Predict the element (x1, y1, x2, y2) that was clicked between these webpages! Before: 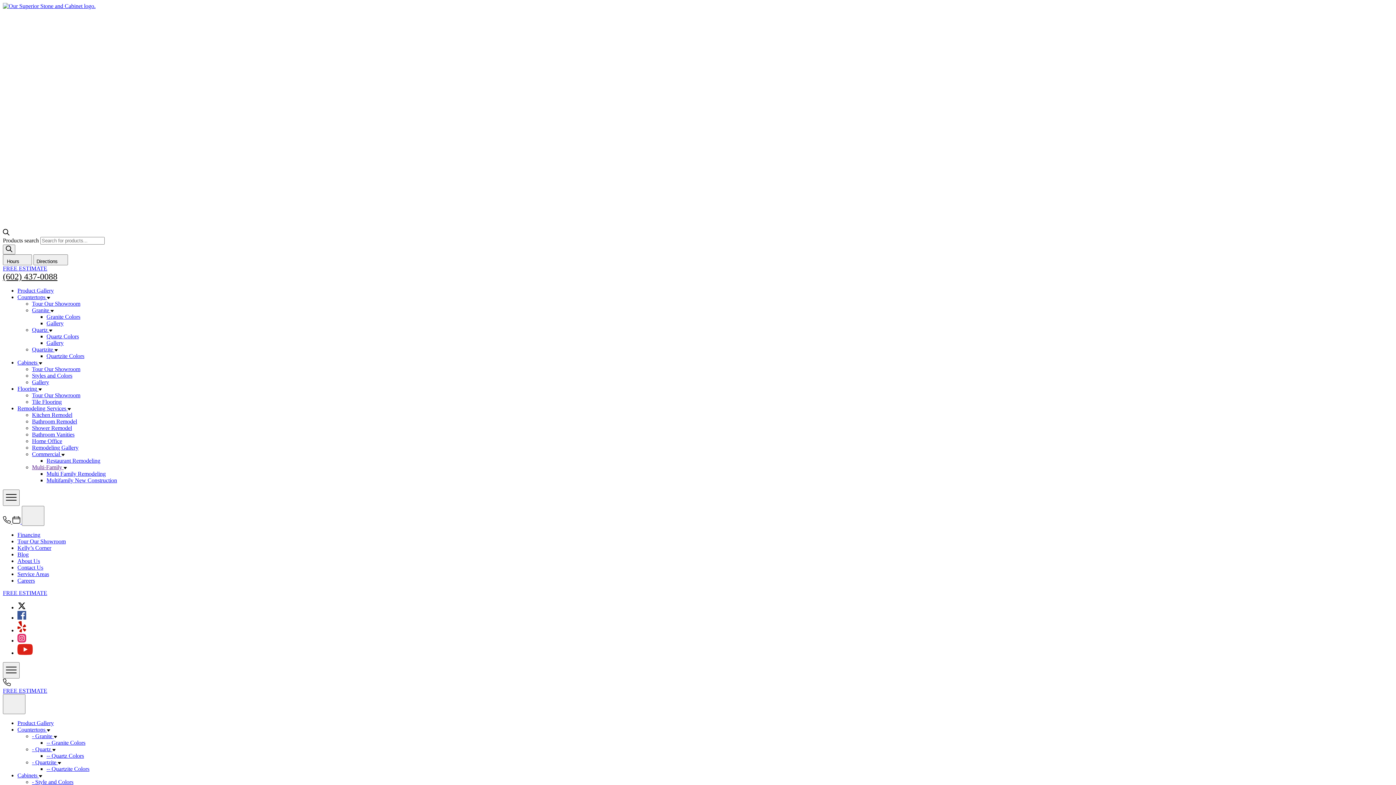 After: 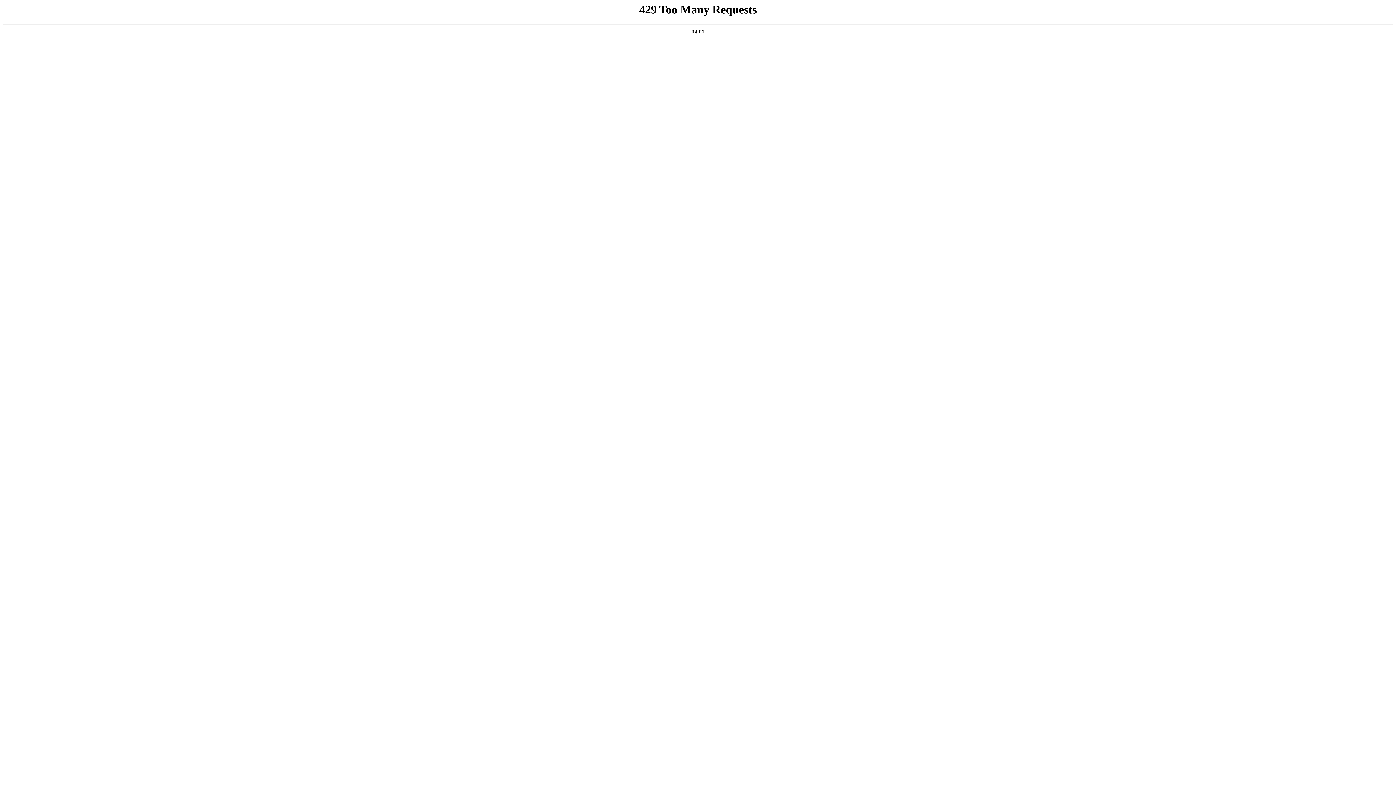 Action: bbox: (32, 438, 62, 444) label: Home Office